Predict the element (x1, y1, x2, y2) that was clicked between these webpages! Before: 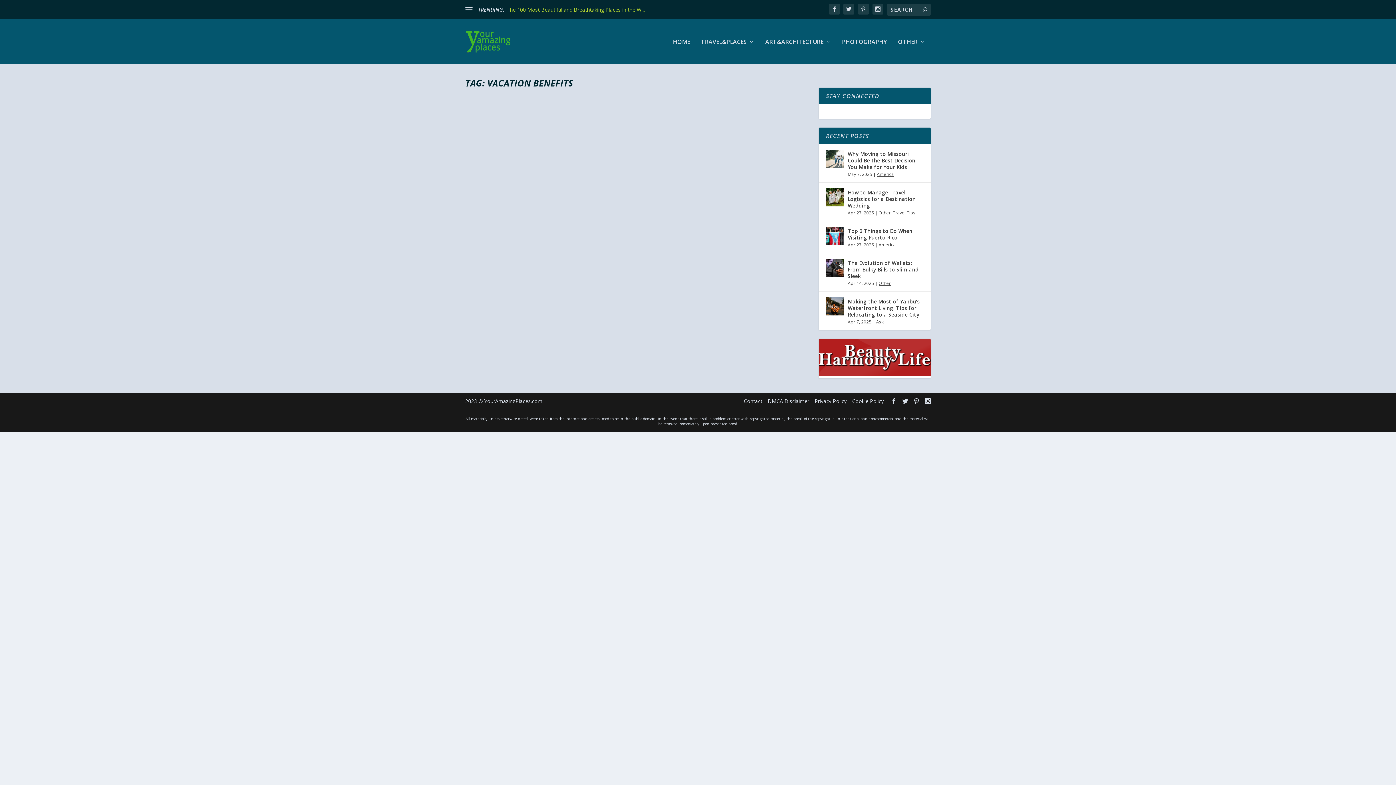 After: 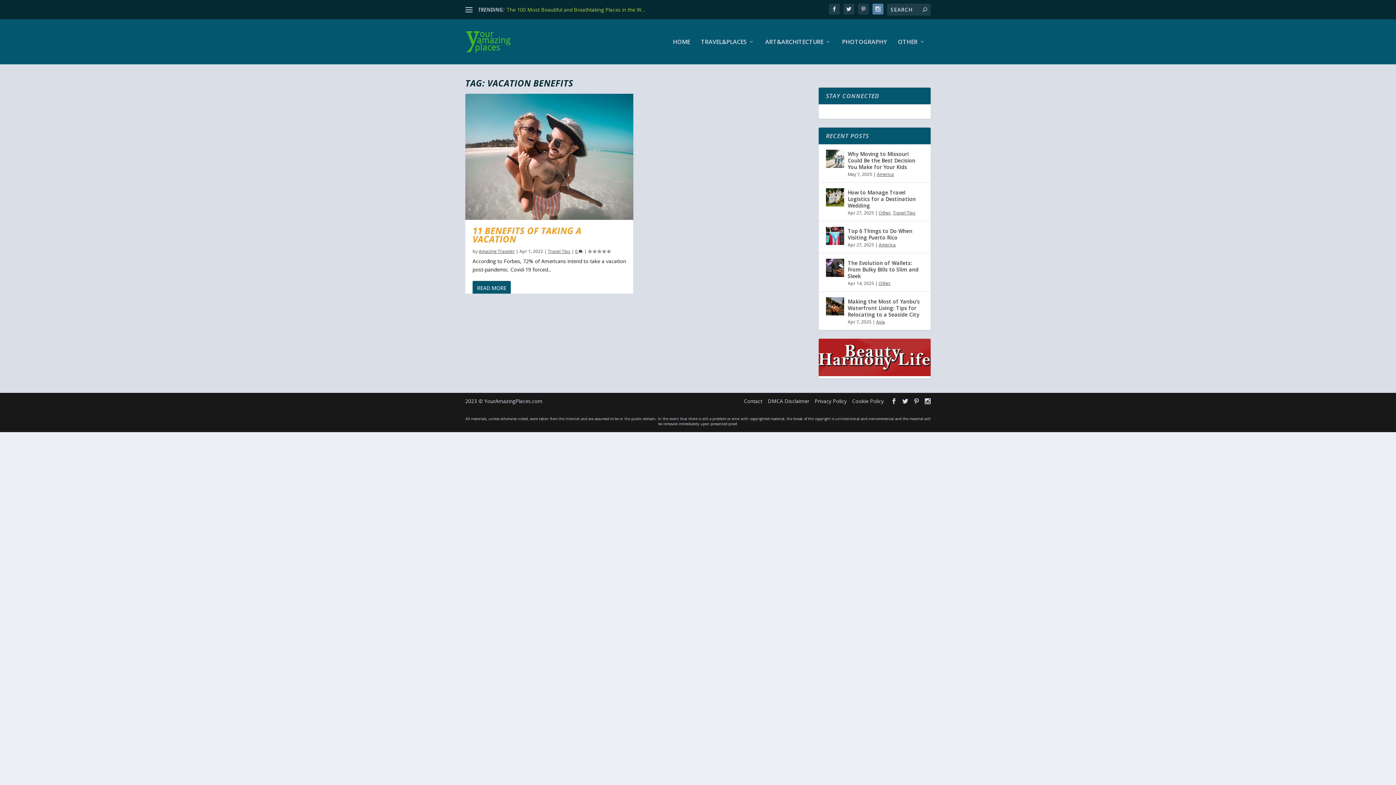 Action: bbox: (872, 3, 883, 14)